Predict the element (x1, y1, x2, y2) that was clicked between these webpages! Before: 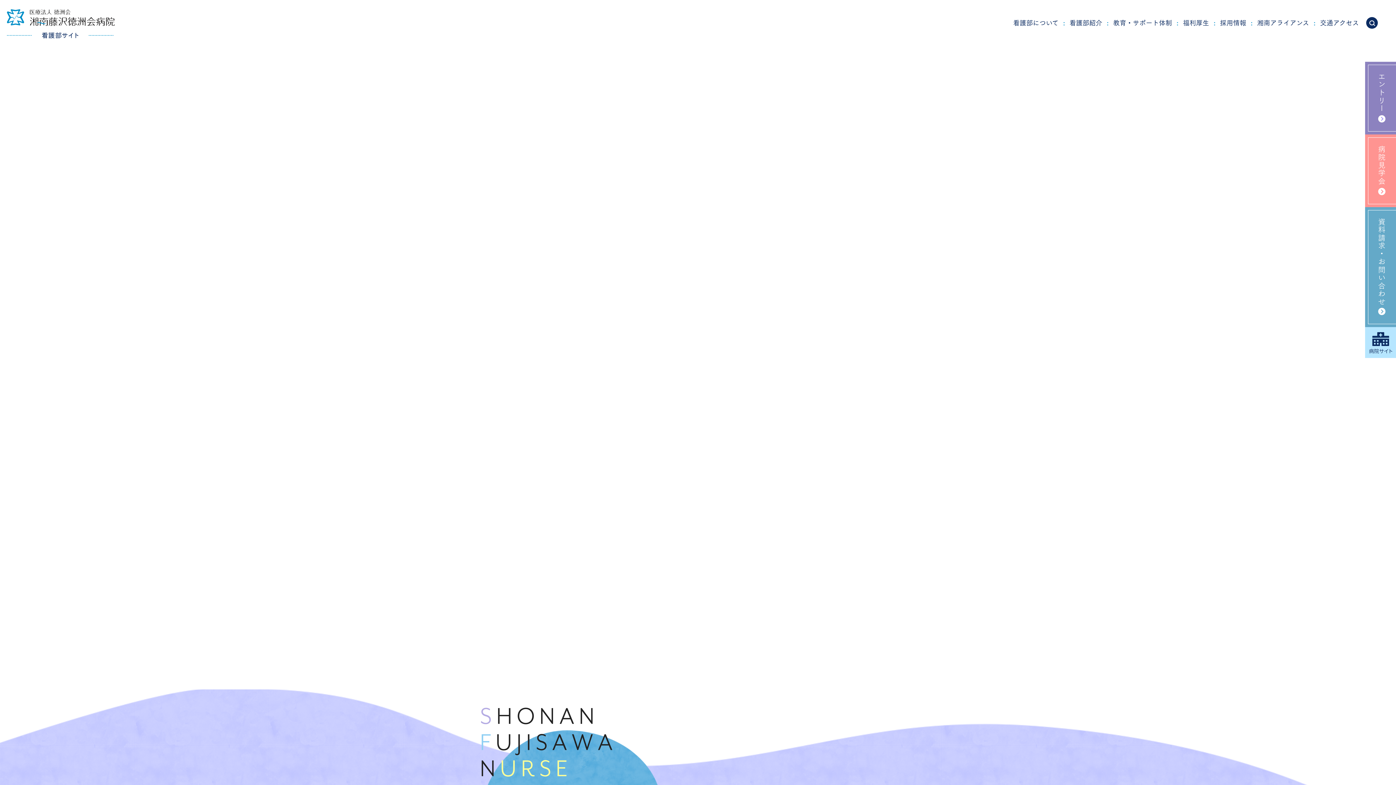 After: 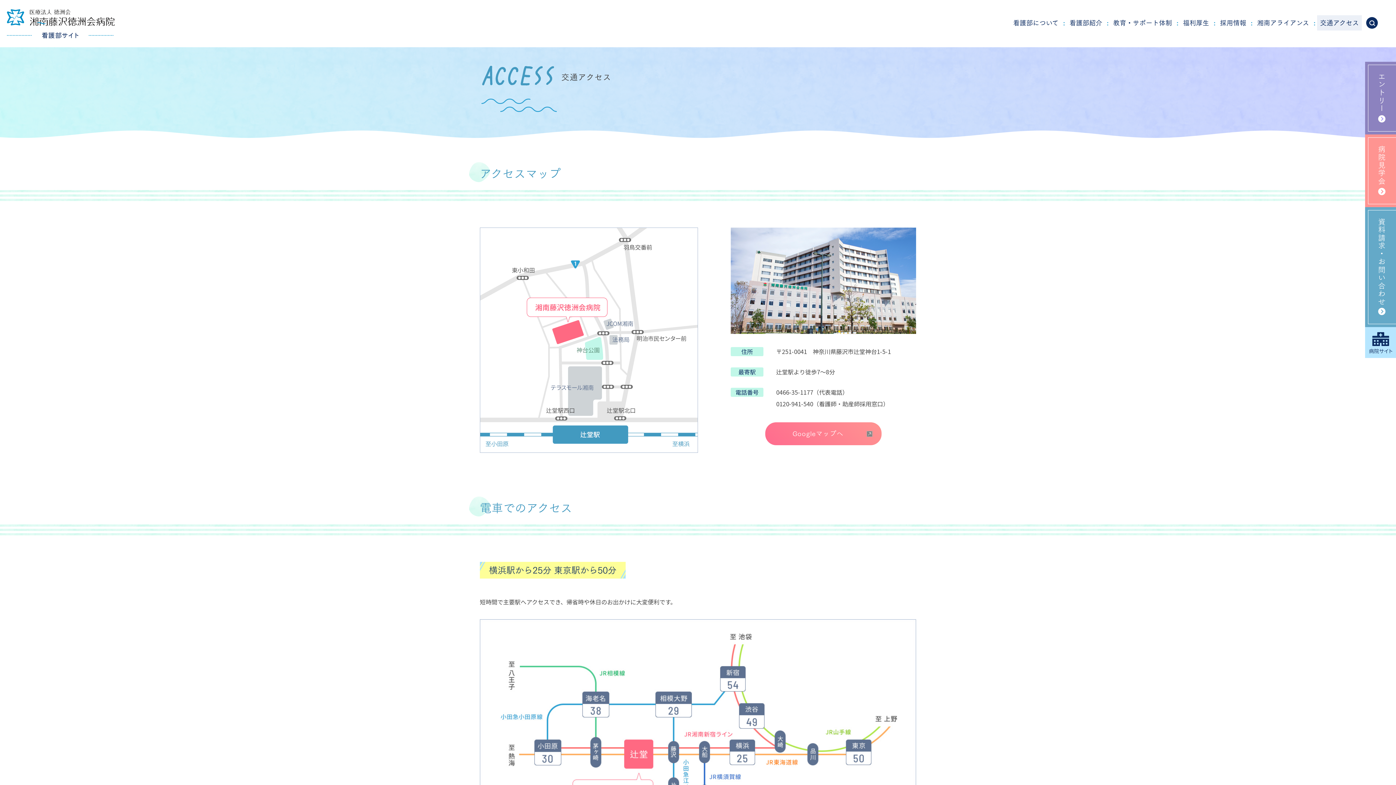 Action: bbox: (1317, 15, 1362, 30) label: 交通アクセス